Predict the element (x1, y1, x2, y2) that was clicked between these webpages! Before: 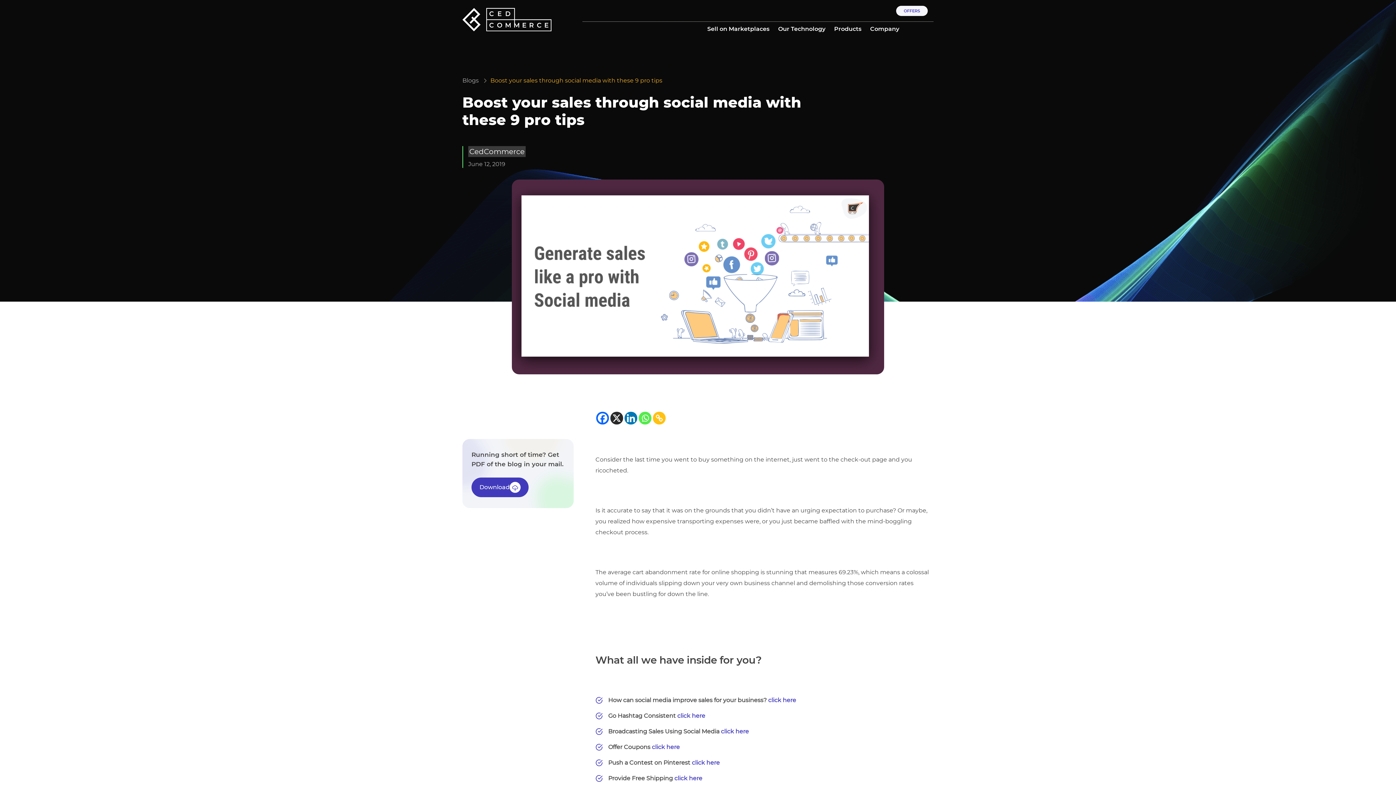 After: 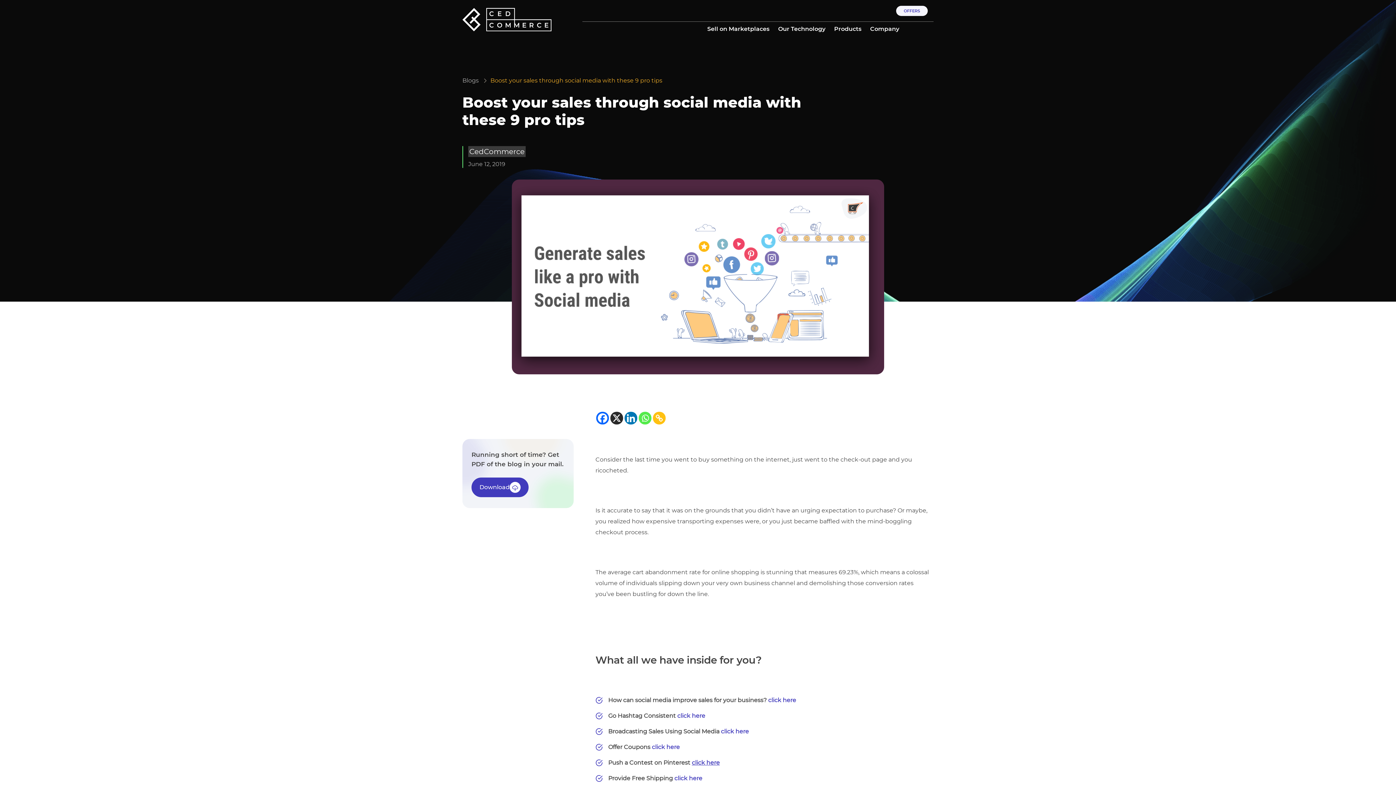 Action: bbox: (692, 759, 720, 766) label: click here